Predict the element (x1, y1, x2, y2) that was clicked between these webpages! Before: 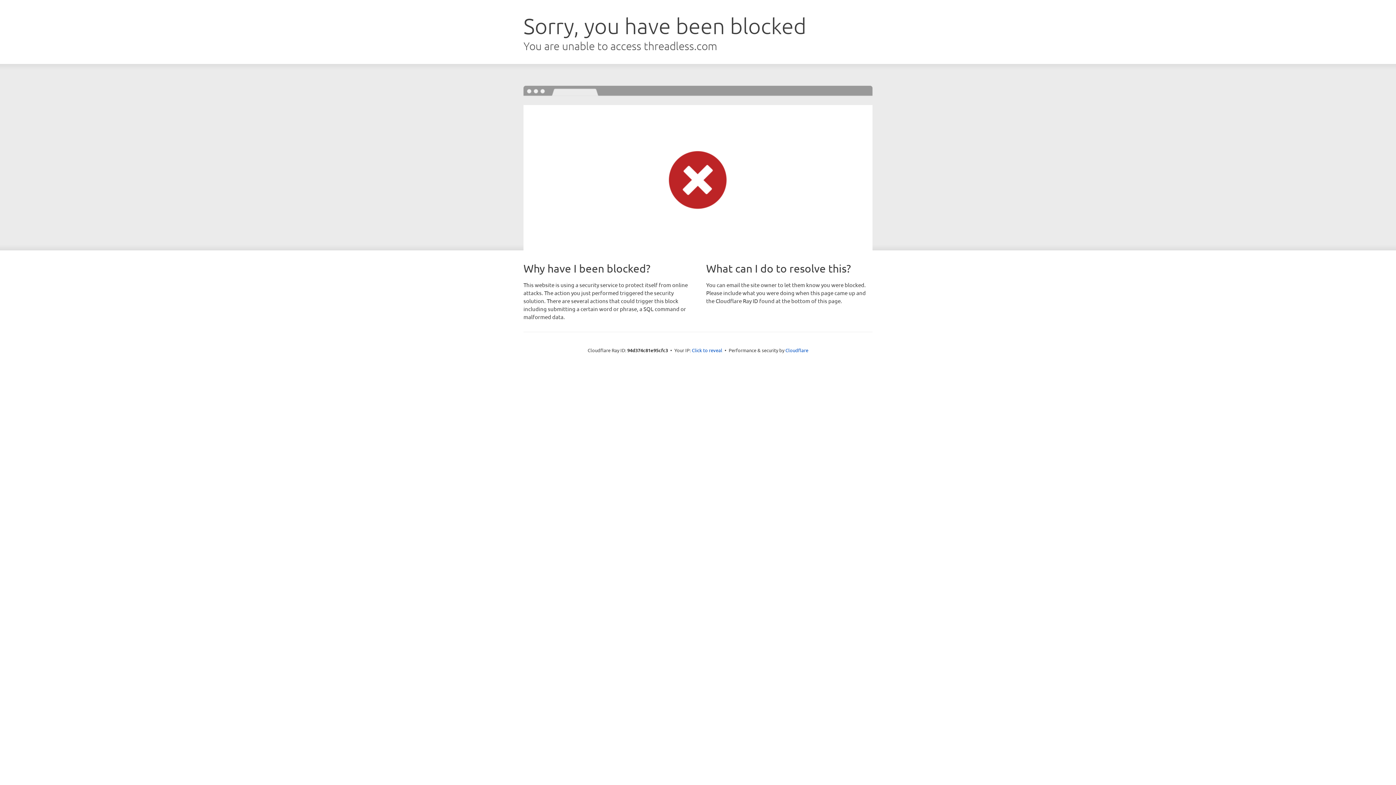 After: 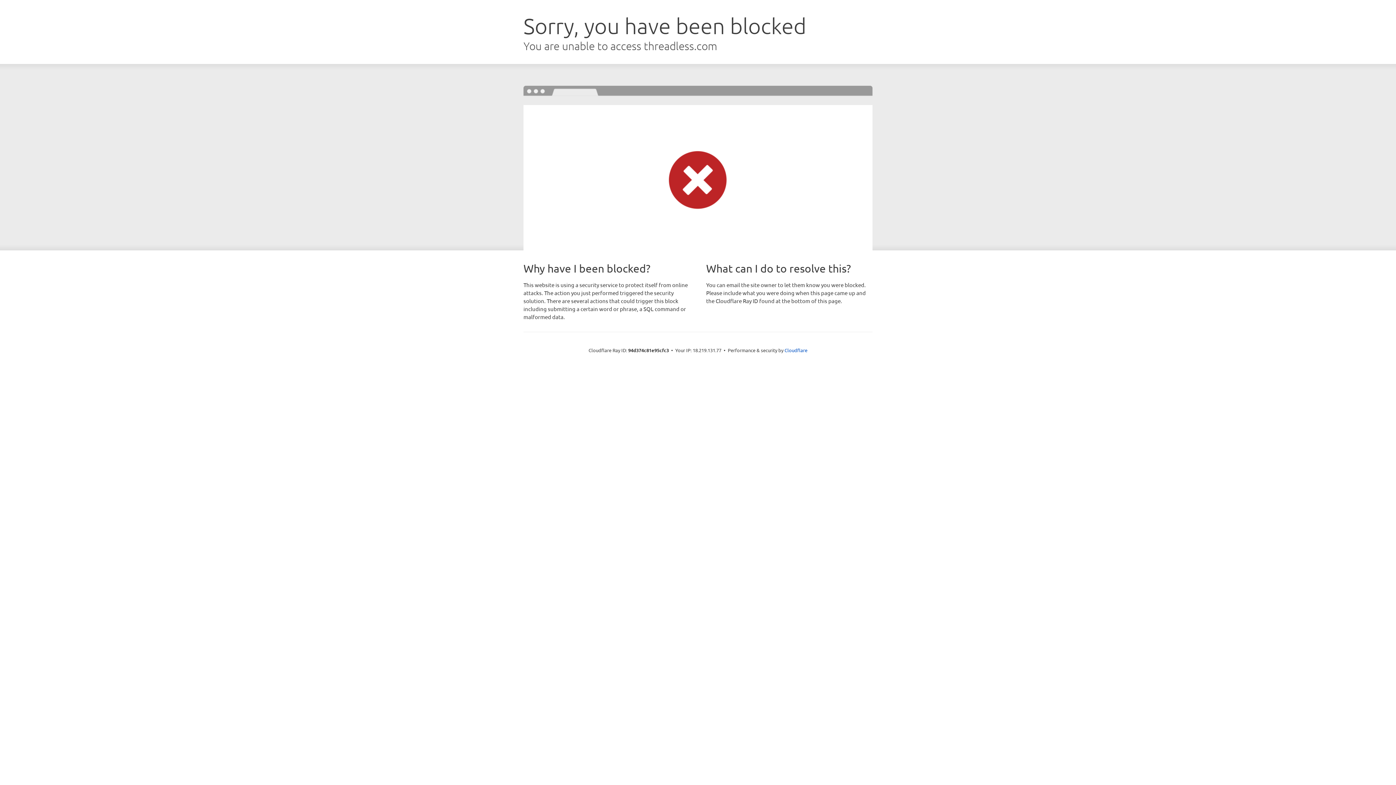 Action: bbox: (692, 346, 722, 353) label: Click to reveal